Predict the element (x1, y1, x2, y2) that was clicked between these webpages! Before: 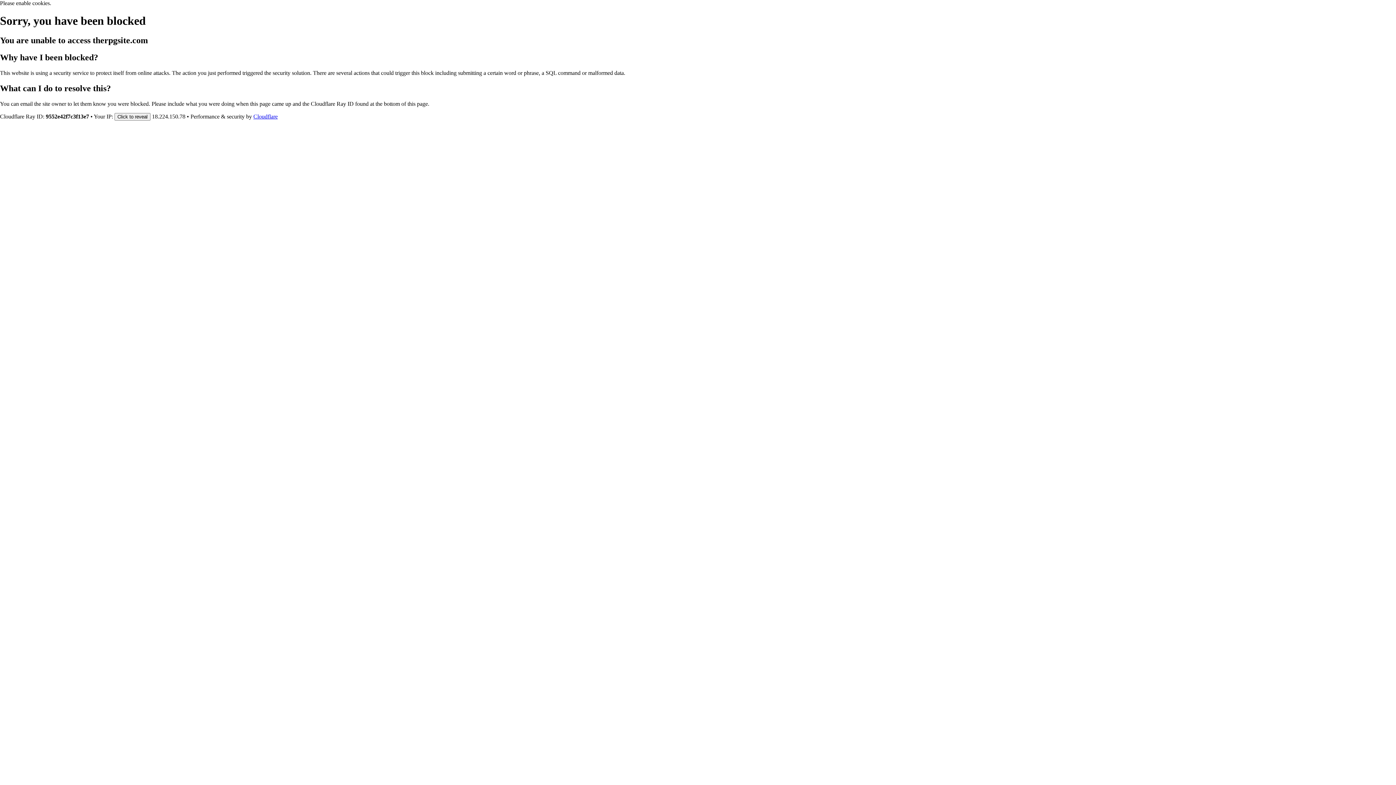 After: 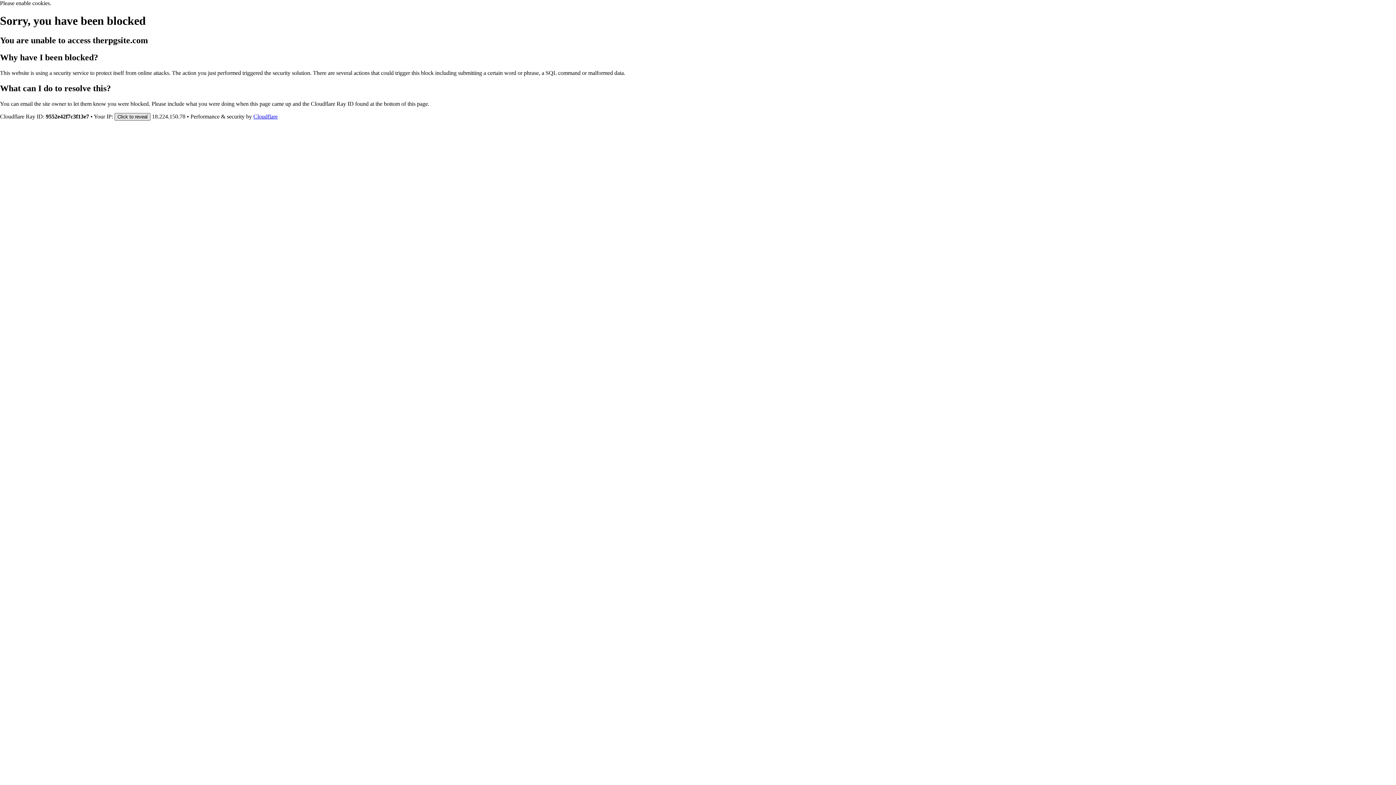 Action: bbox: (114, 112, 150, 120) label: Click to reveal